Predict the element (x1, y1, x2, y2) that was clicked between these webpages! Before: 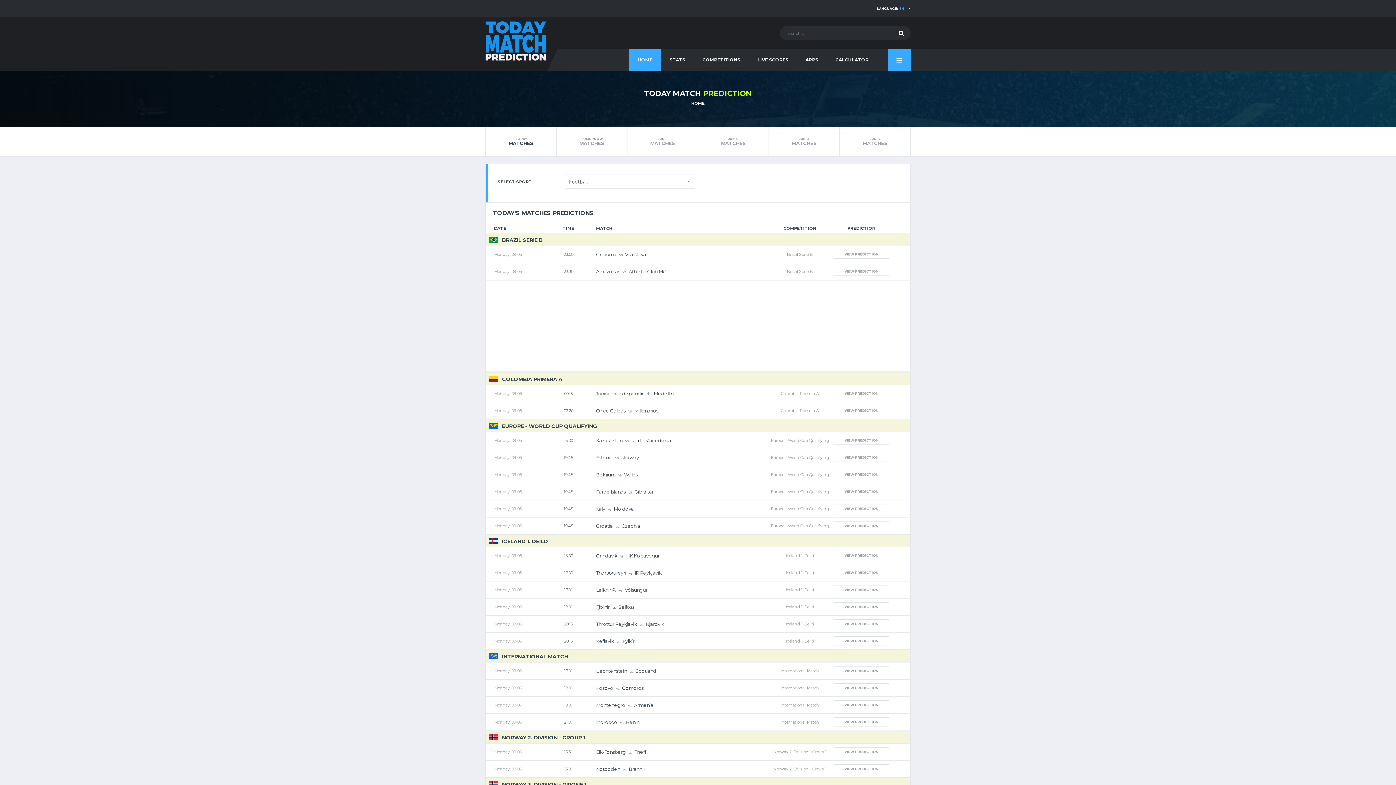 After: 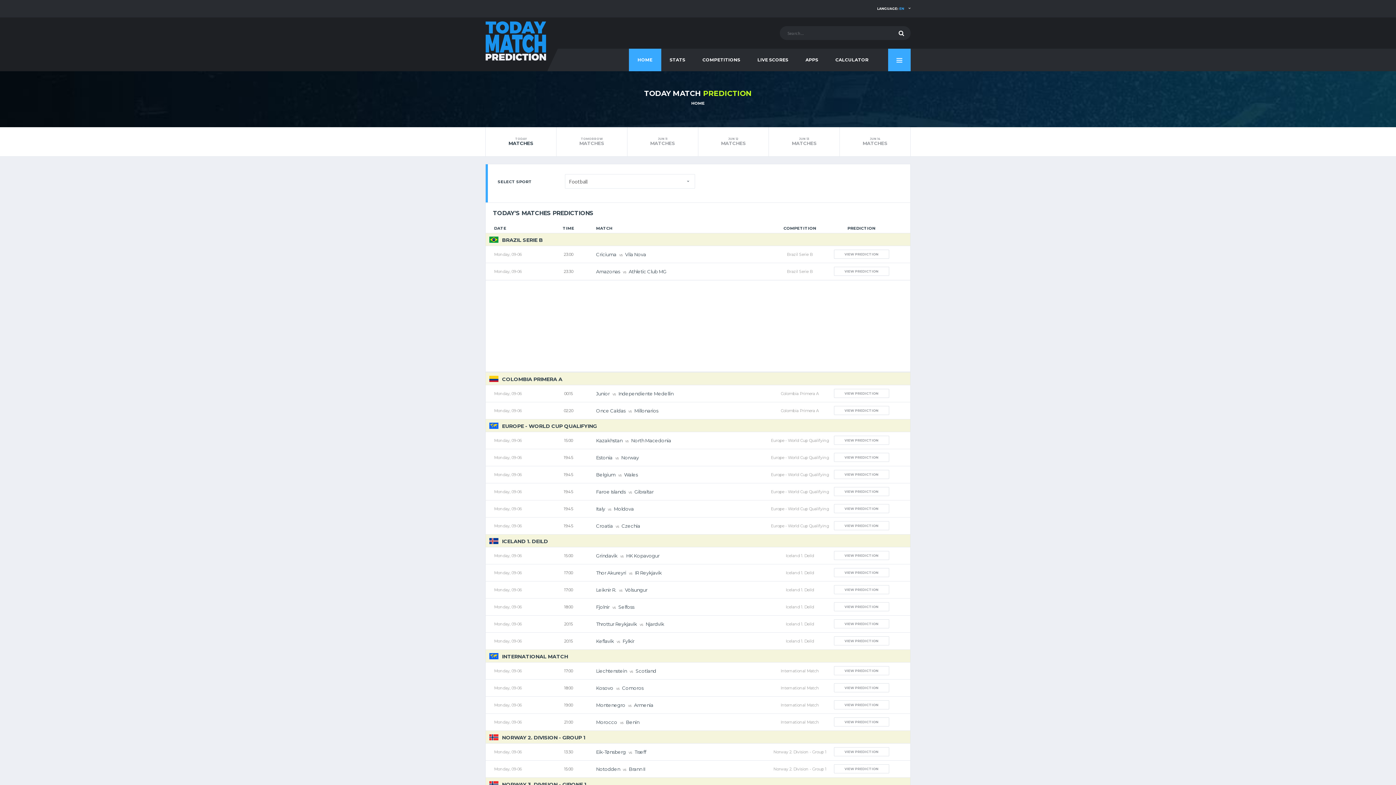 Action: bbox: (691, 100, 704, 105) label: HOME